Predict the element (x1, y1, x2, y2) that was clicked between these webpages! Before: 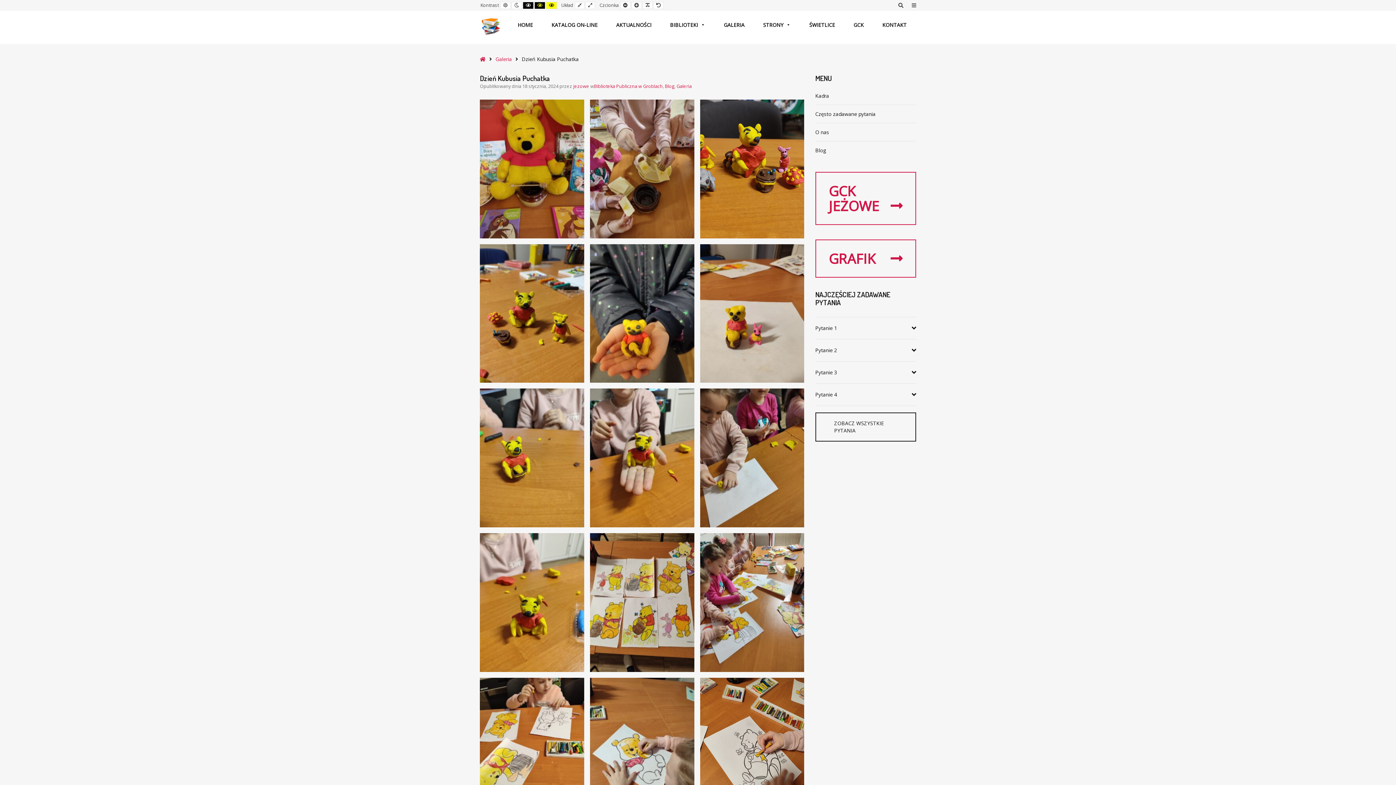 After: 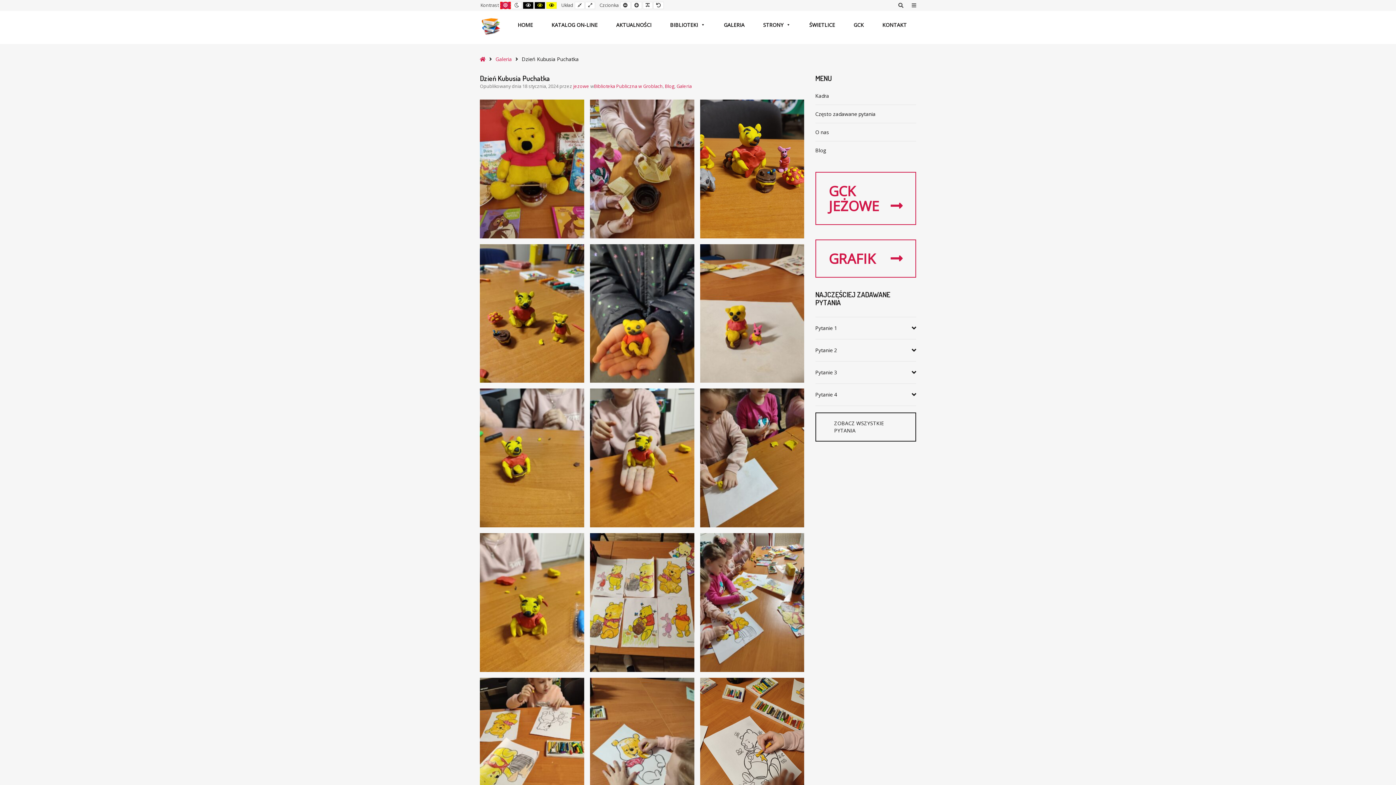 Action: bbox: (500, 1, 510, 9) label: Default contrast